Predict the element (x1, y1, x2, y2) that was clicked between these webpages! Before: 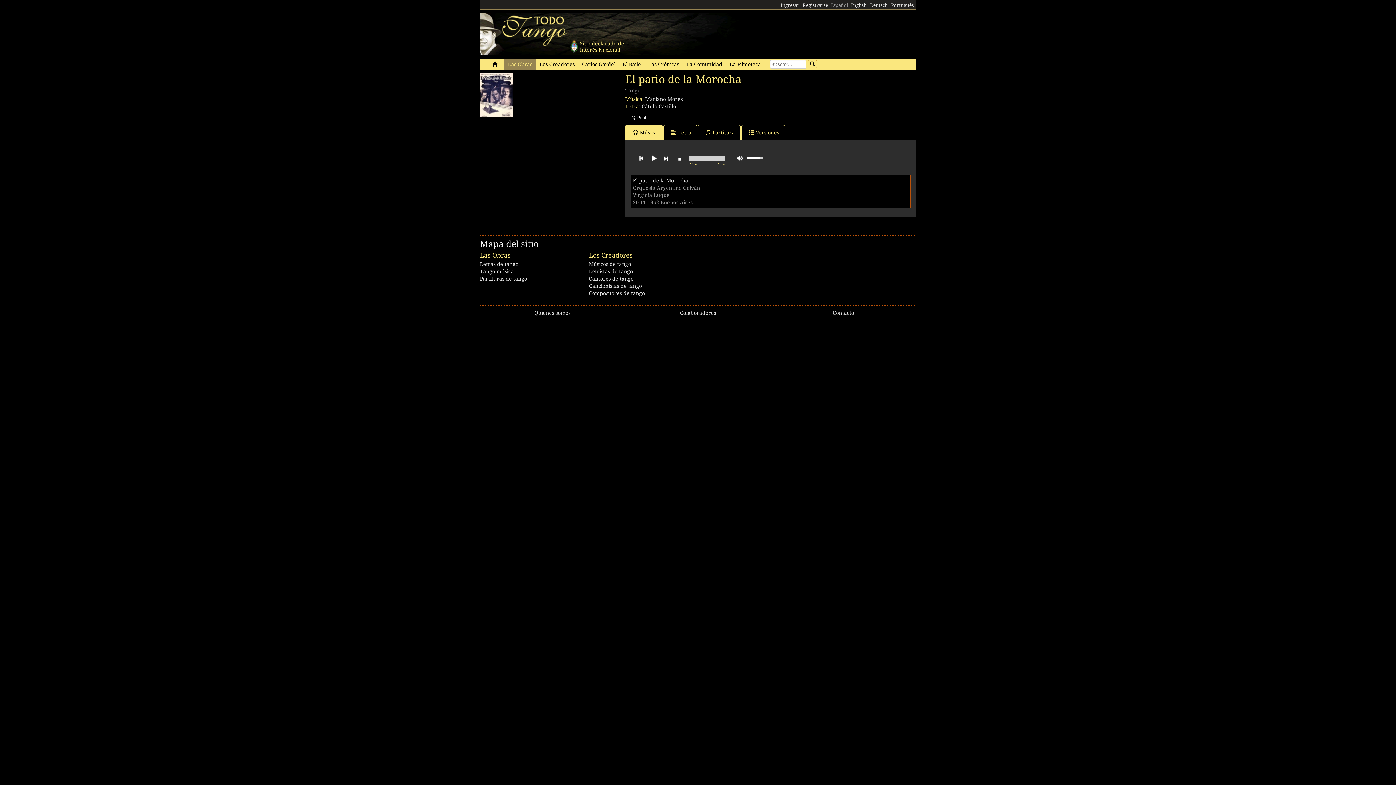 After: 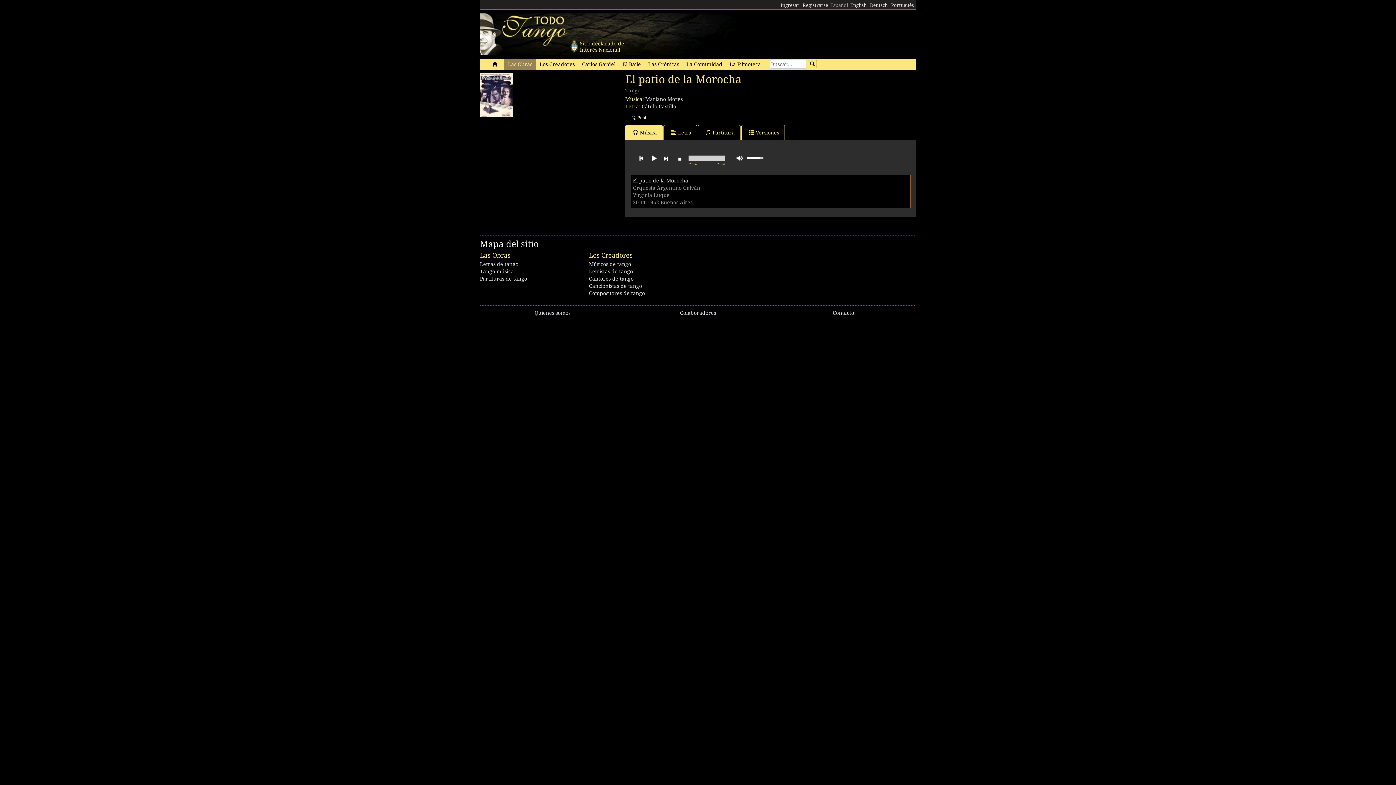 Action: bbox: (808, 60, 817, 68)